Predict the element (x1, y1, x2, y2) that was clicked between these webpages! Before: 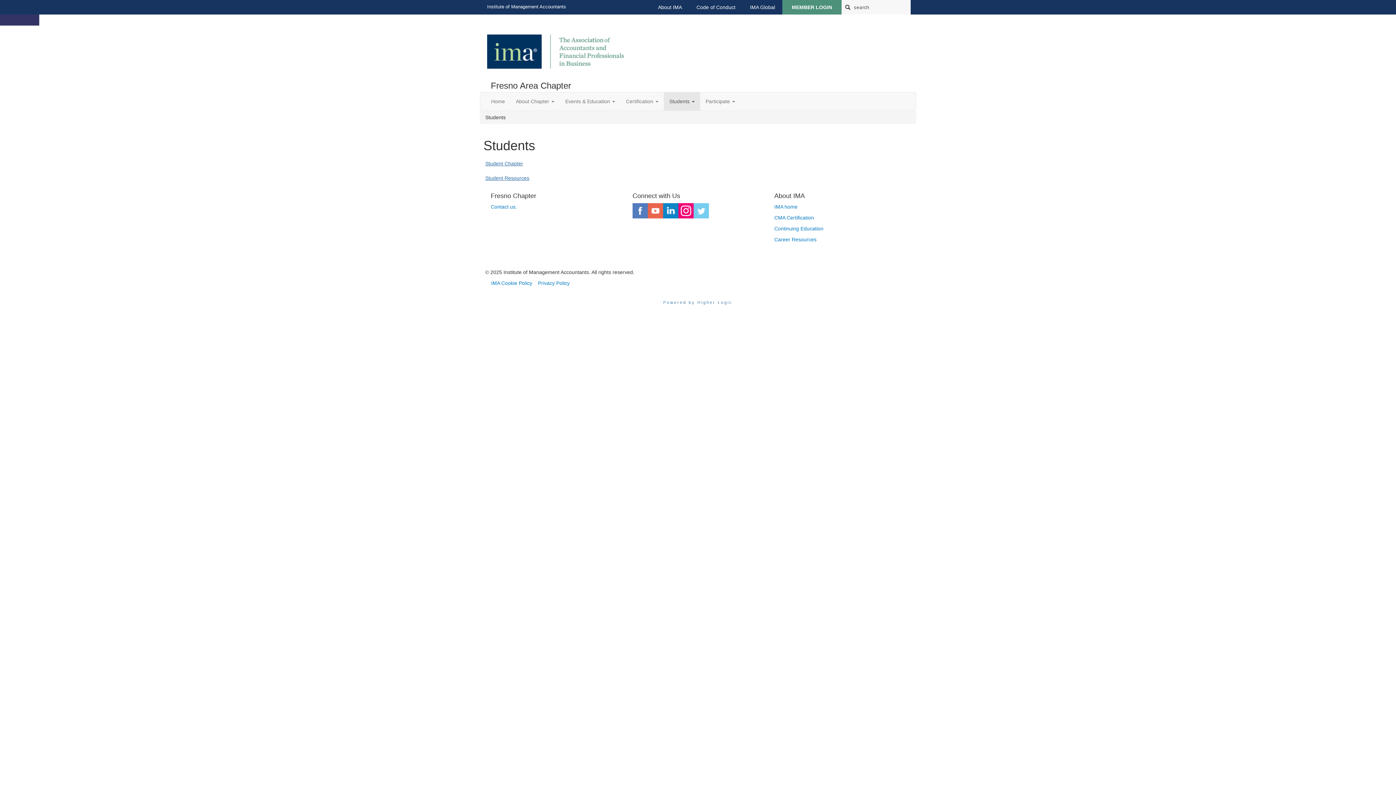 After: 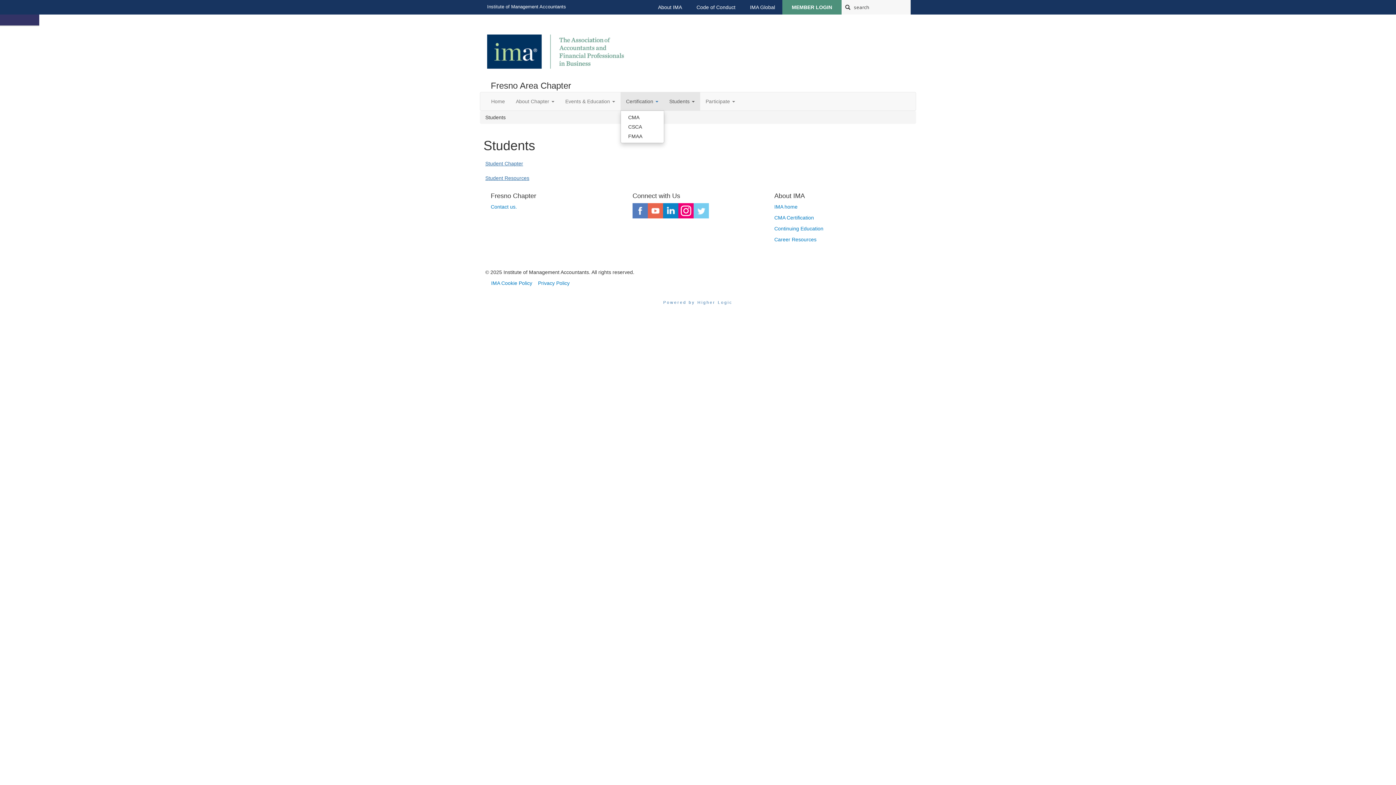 Action: bbox: (620, 92, 664, 110) label: Show Certification submenu